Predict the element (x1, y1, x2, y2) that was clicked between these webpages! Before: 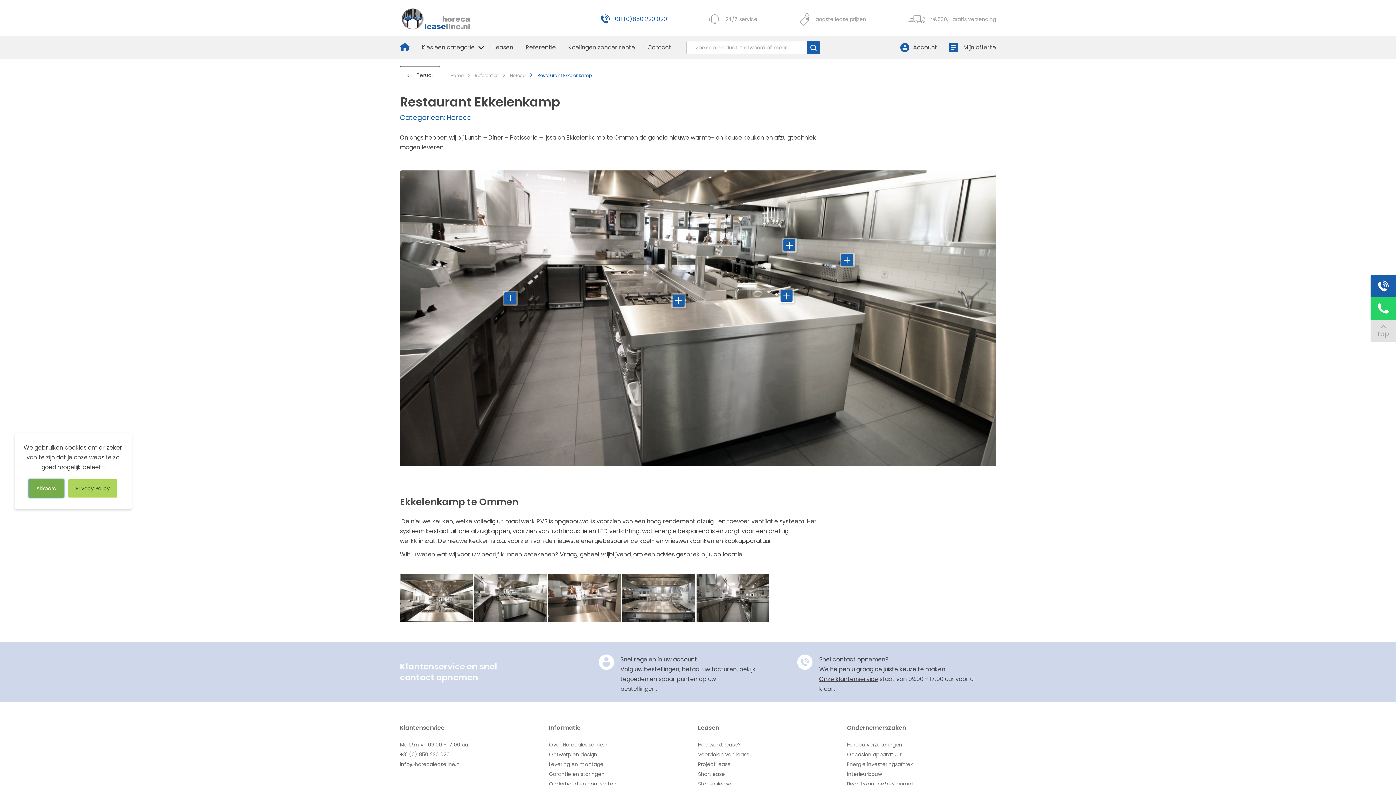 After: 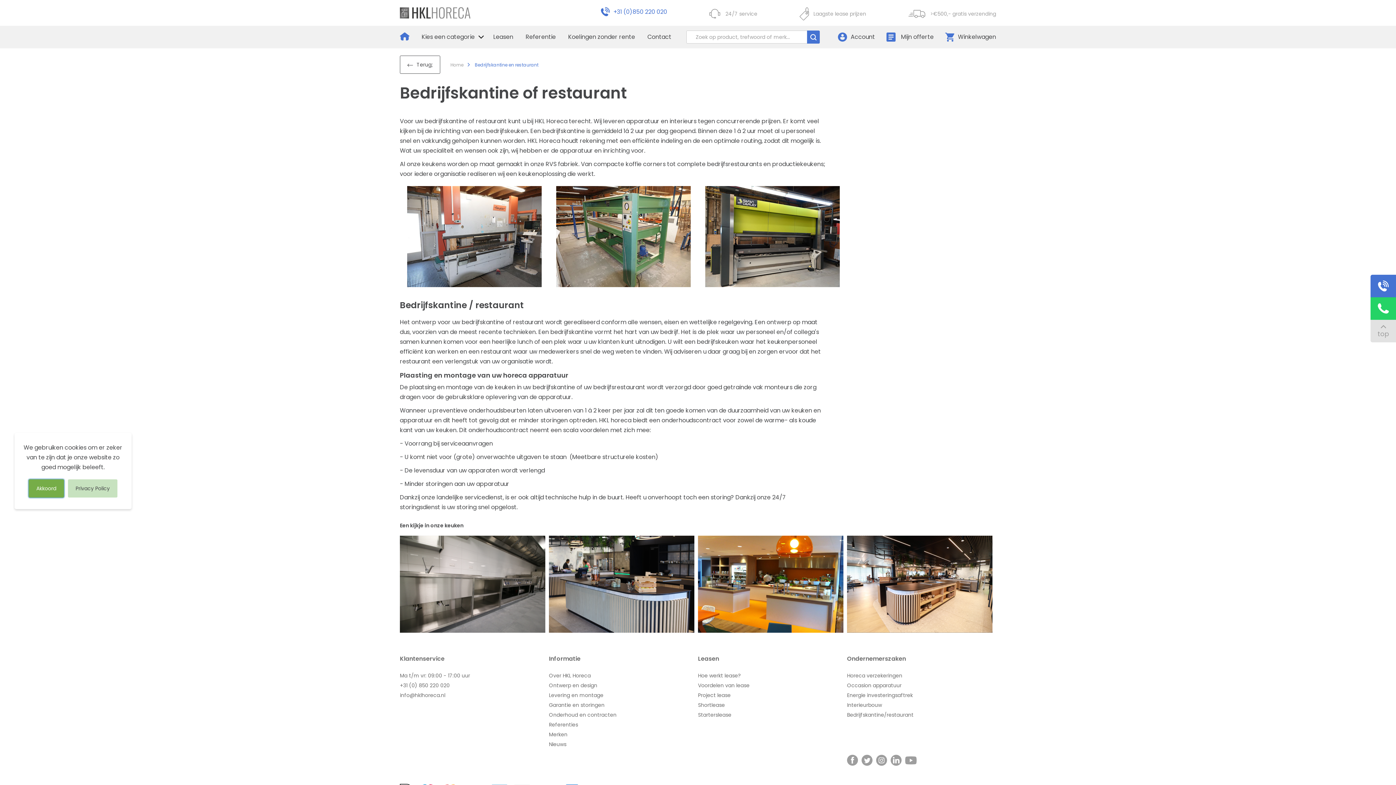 Action: label: Bedrijfskantine/restaurant bbox: (847, 780, 913, 788)